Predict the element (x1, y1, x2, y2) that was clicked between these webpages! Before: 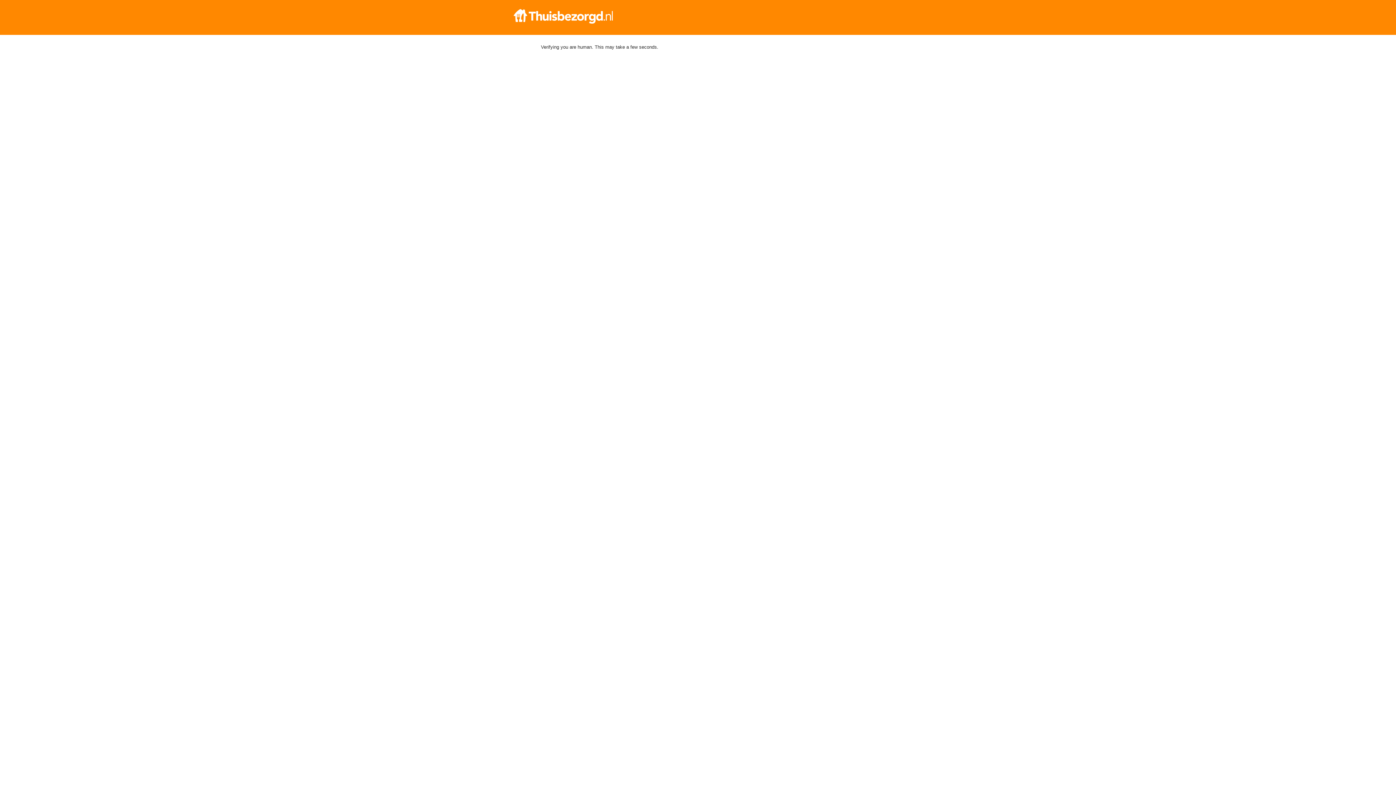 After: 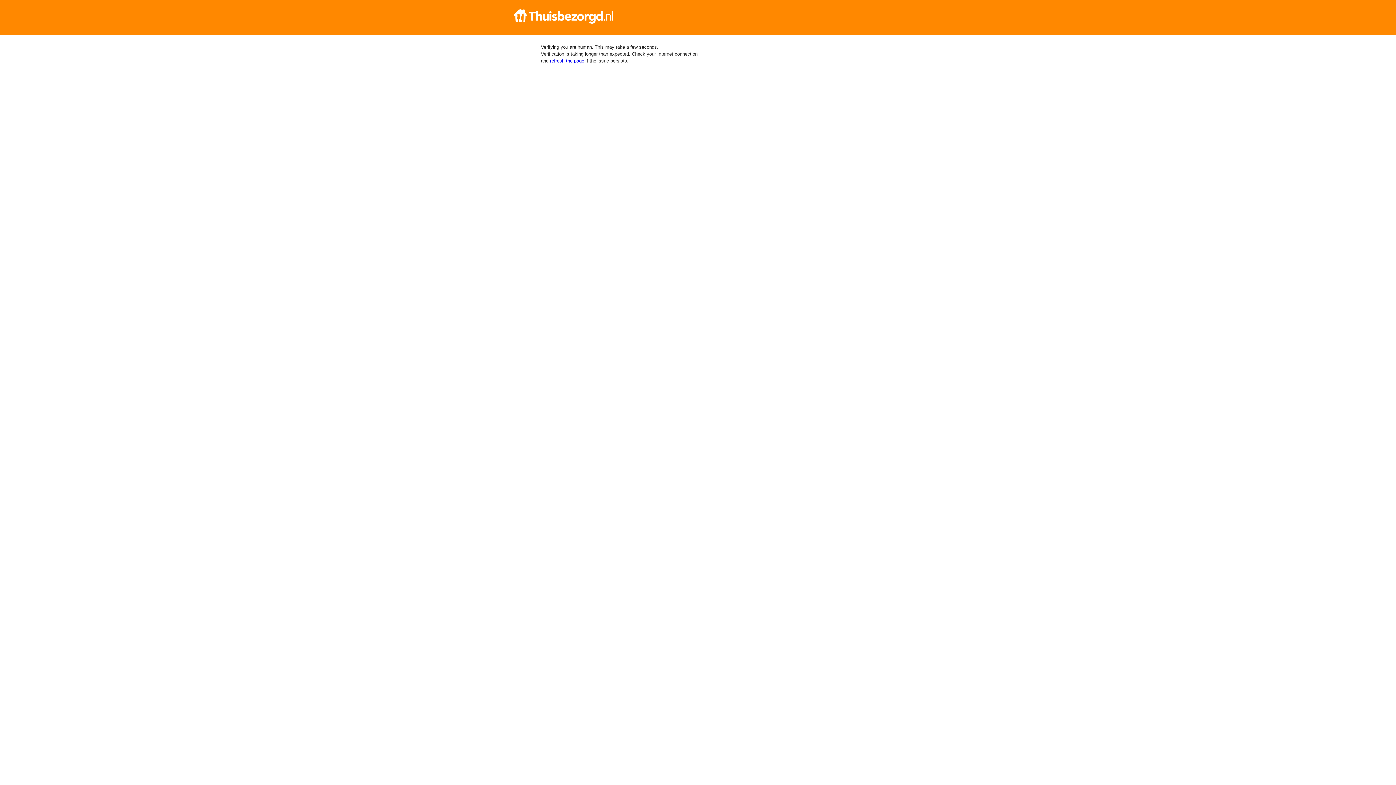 Action: bbox: (512, 9, 884, 23)